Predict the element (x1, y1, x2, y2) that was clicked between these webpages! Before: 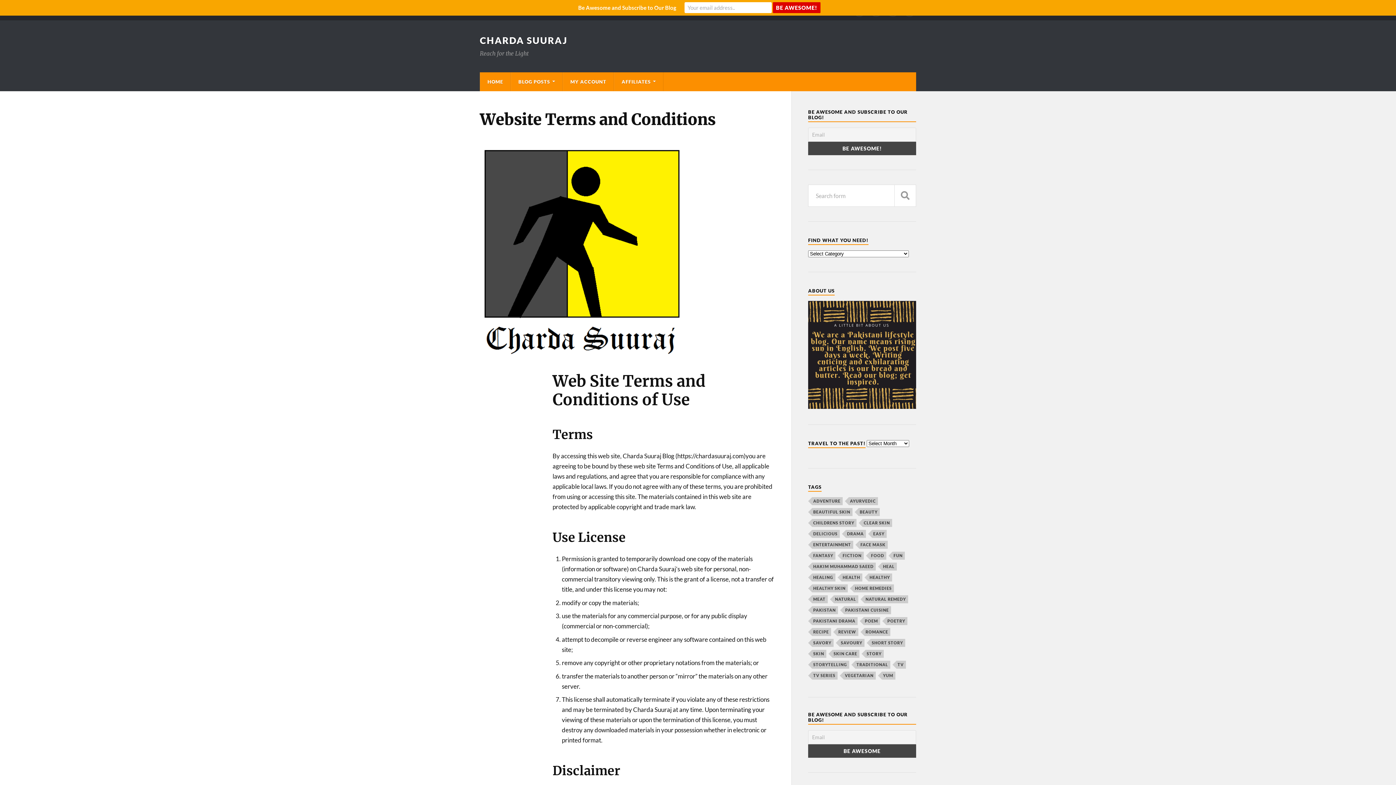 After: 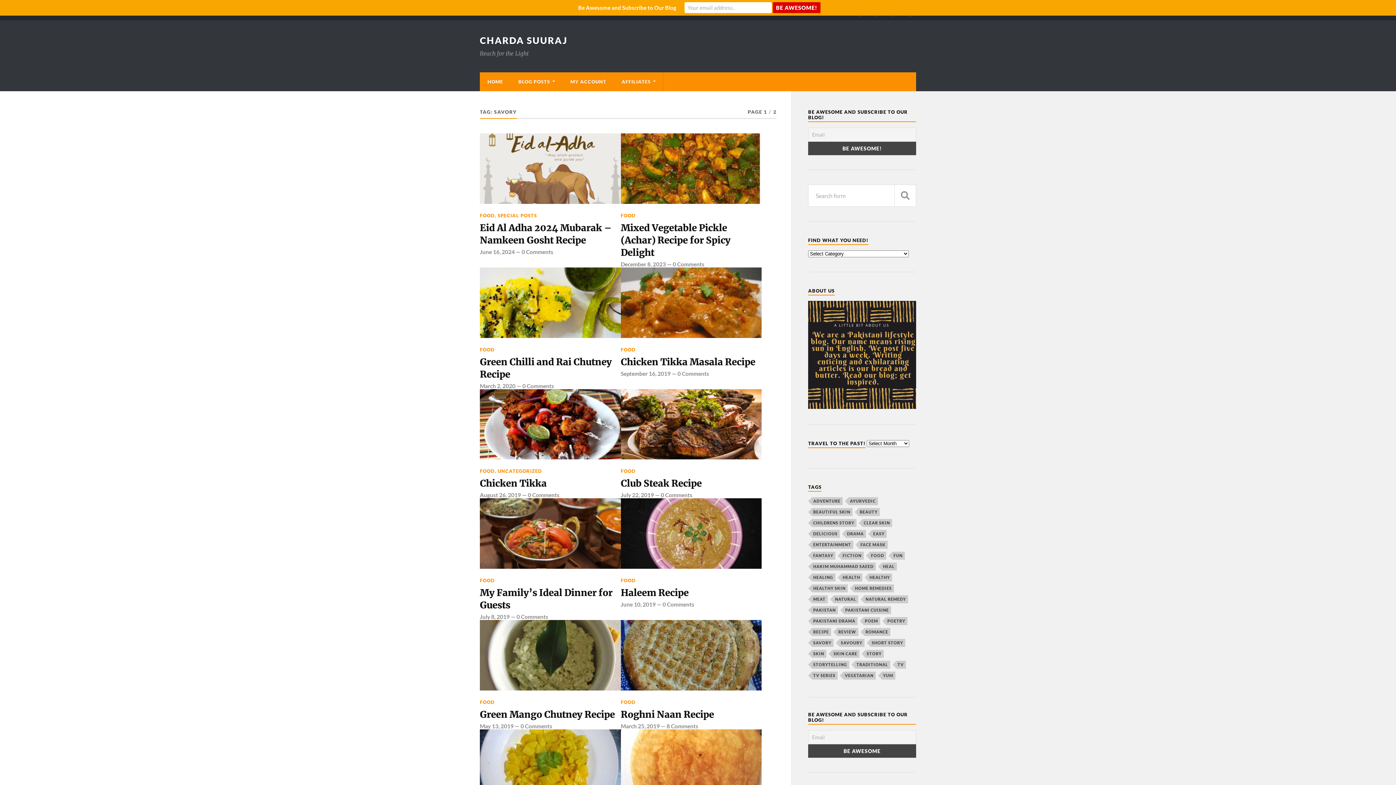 Action: bbox: (812, 639, 833, 647) label: Savory (26 items)